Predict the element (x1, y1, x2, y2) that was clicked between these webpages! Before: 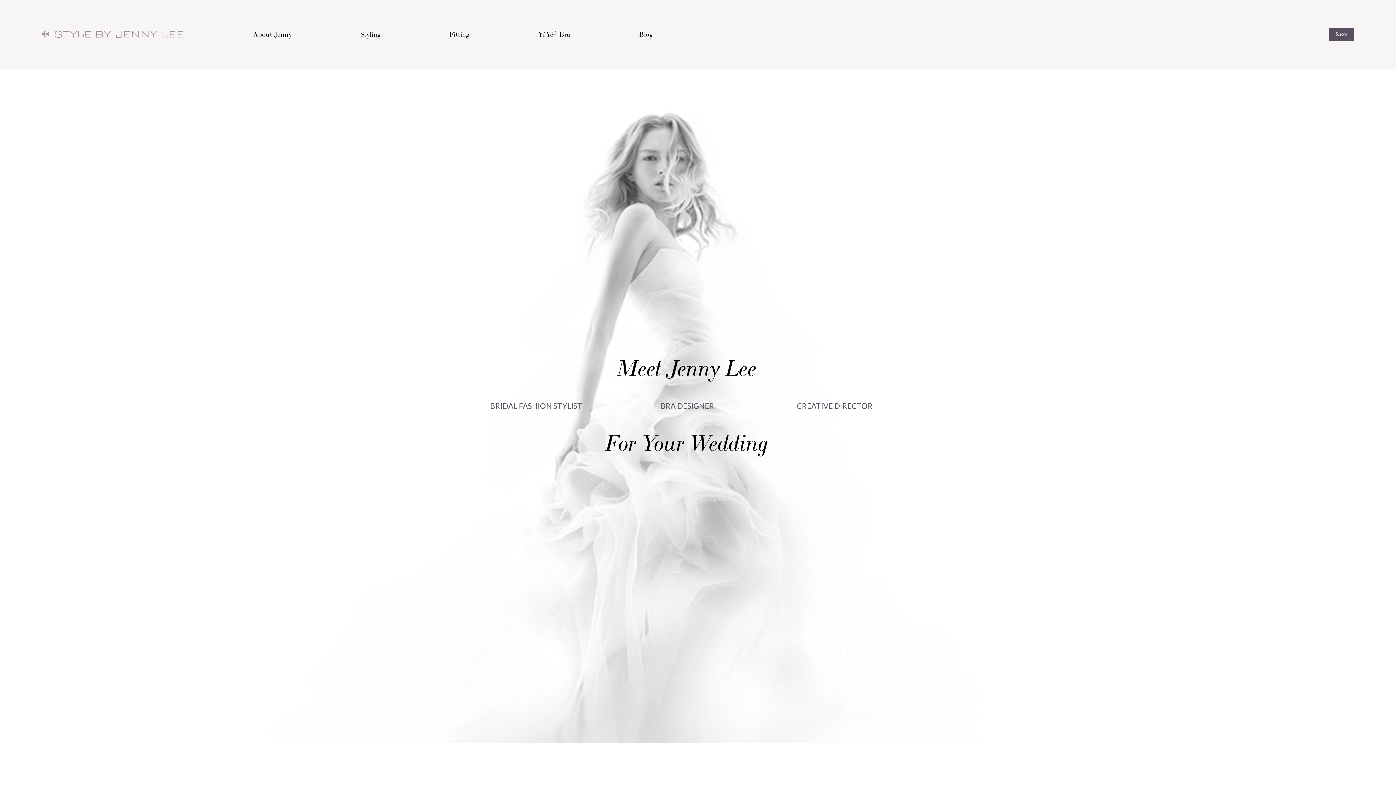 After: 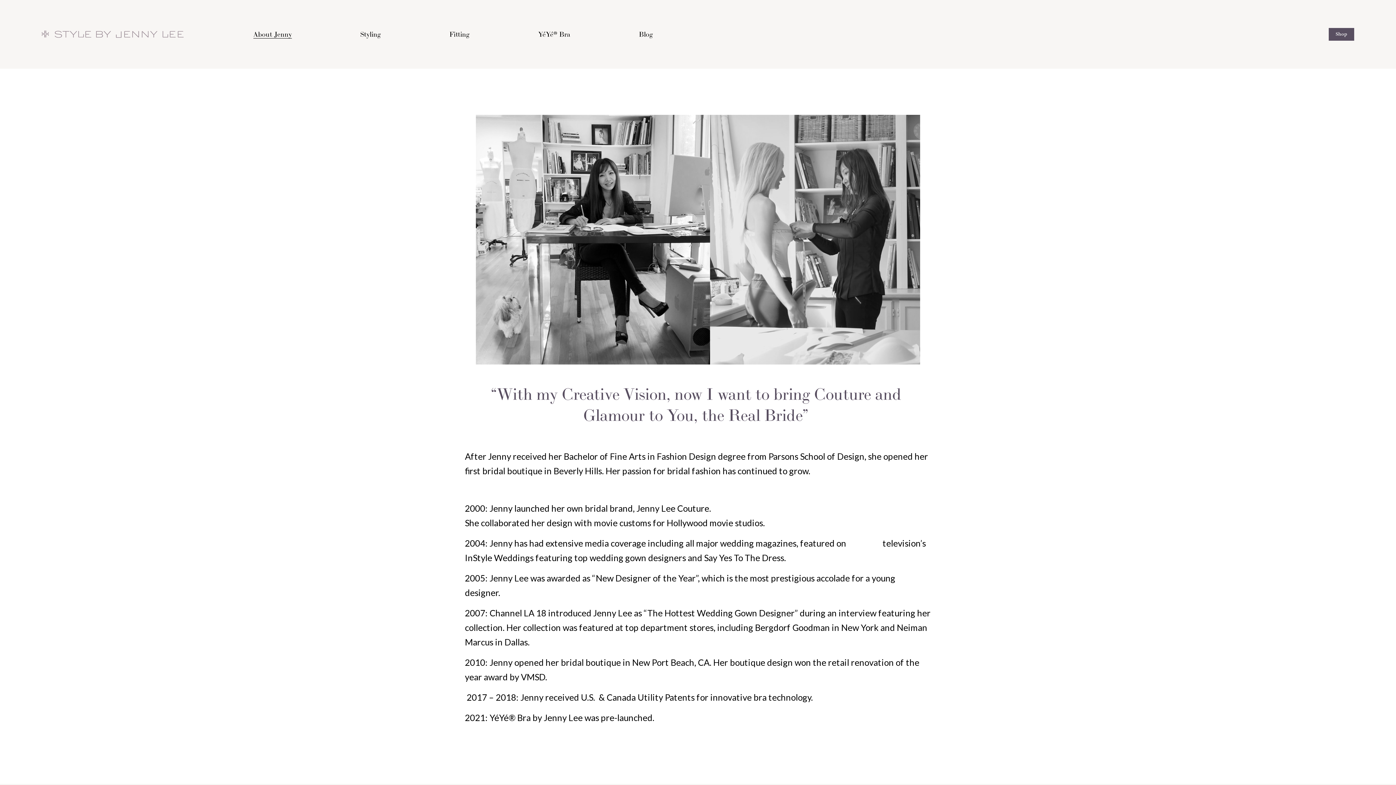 Action: label: About Jenny bbox: (253, 28, 291, 39)